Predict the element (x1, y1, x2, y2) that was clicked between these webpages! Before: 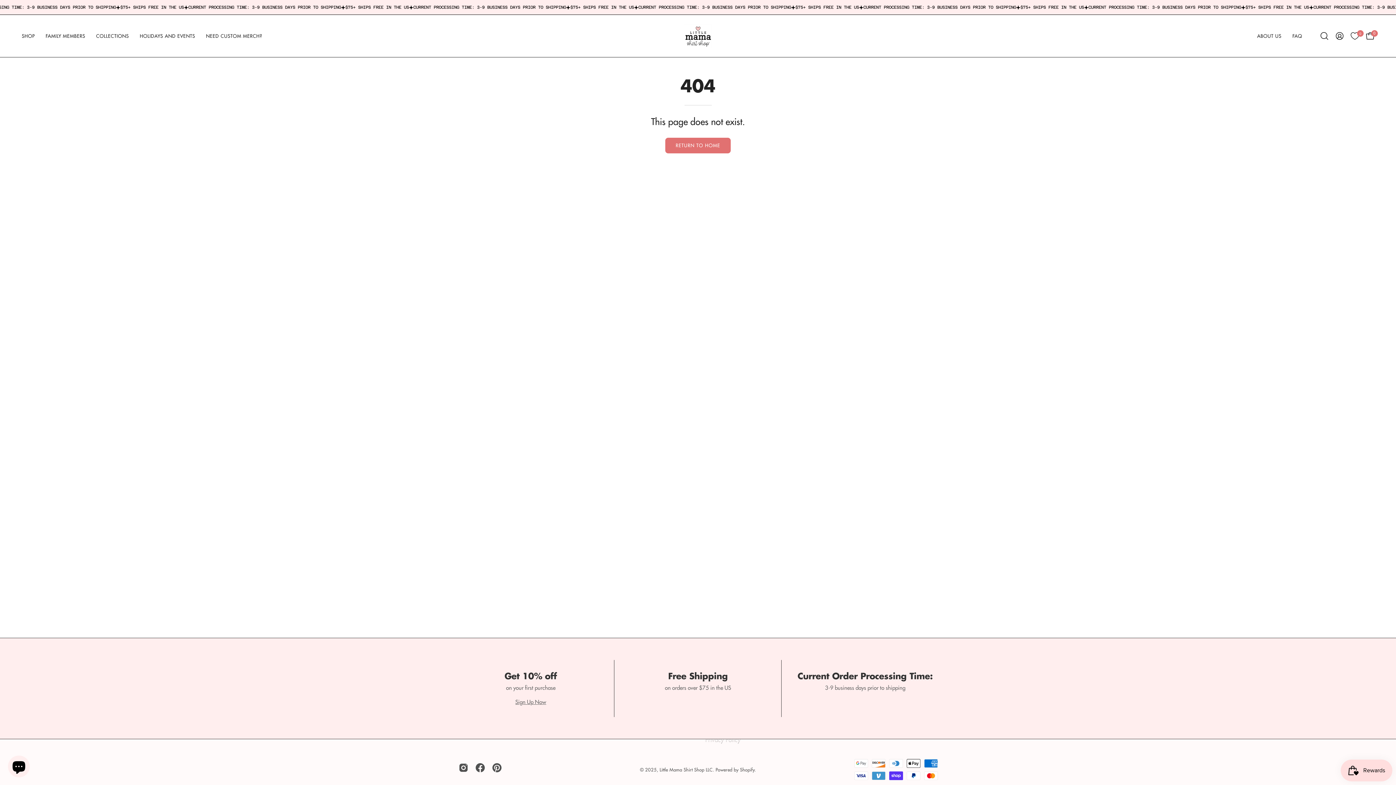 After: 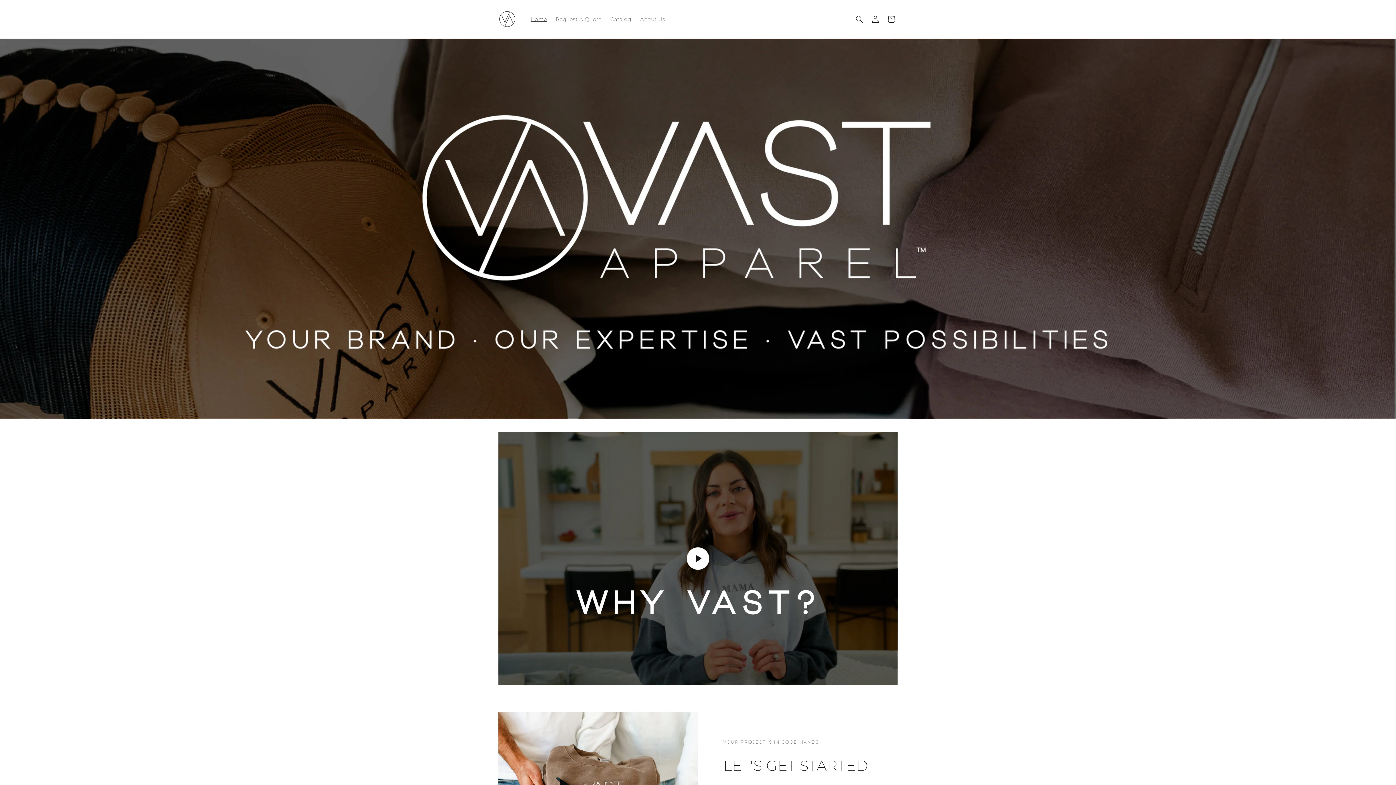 Action: bbox: (200, 15, 267, 57) label: NEED CUSTOM MERCH?